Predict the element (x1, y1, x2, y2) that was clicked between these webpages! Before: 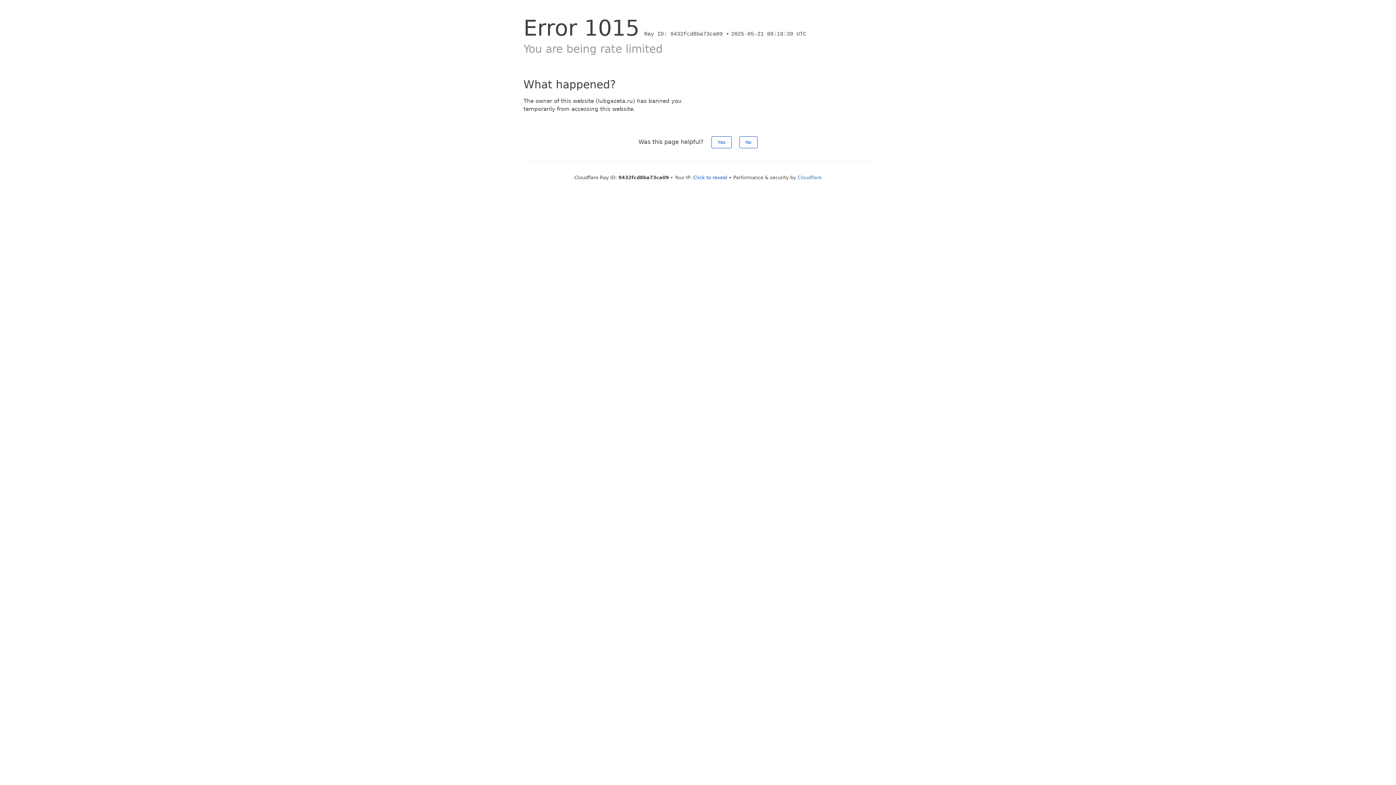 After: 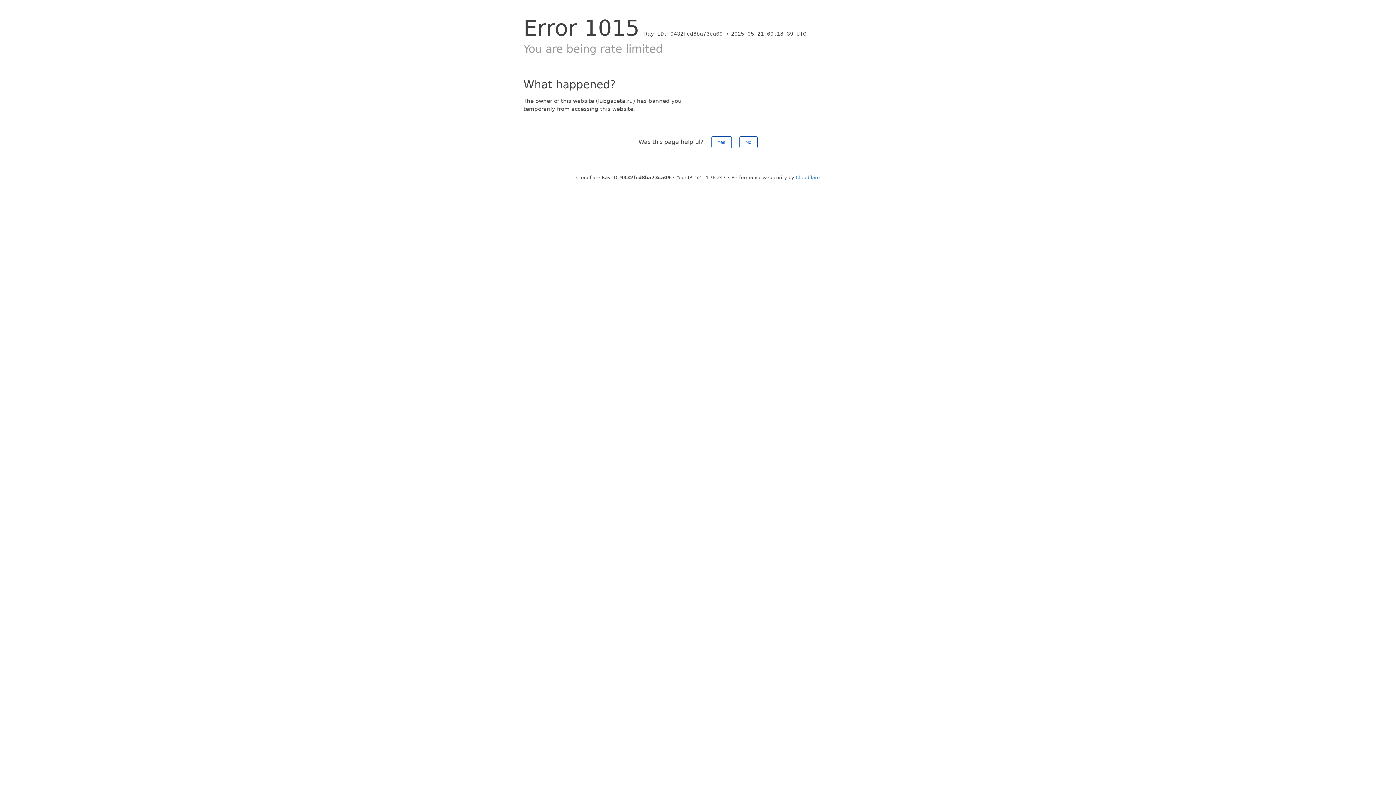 Action: label: Click to reveal bbox: (693, 174, 727, 180)